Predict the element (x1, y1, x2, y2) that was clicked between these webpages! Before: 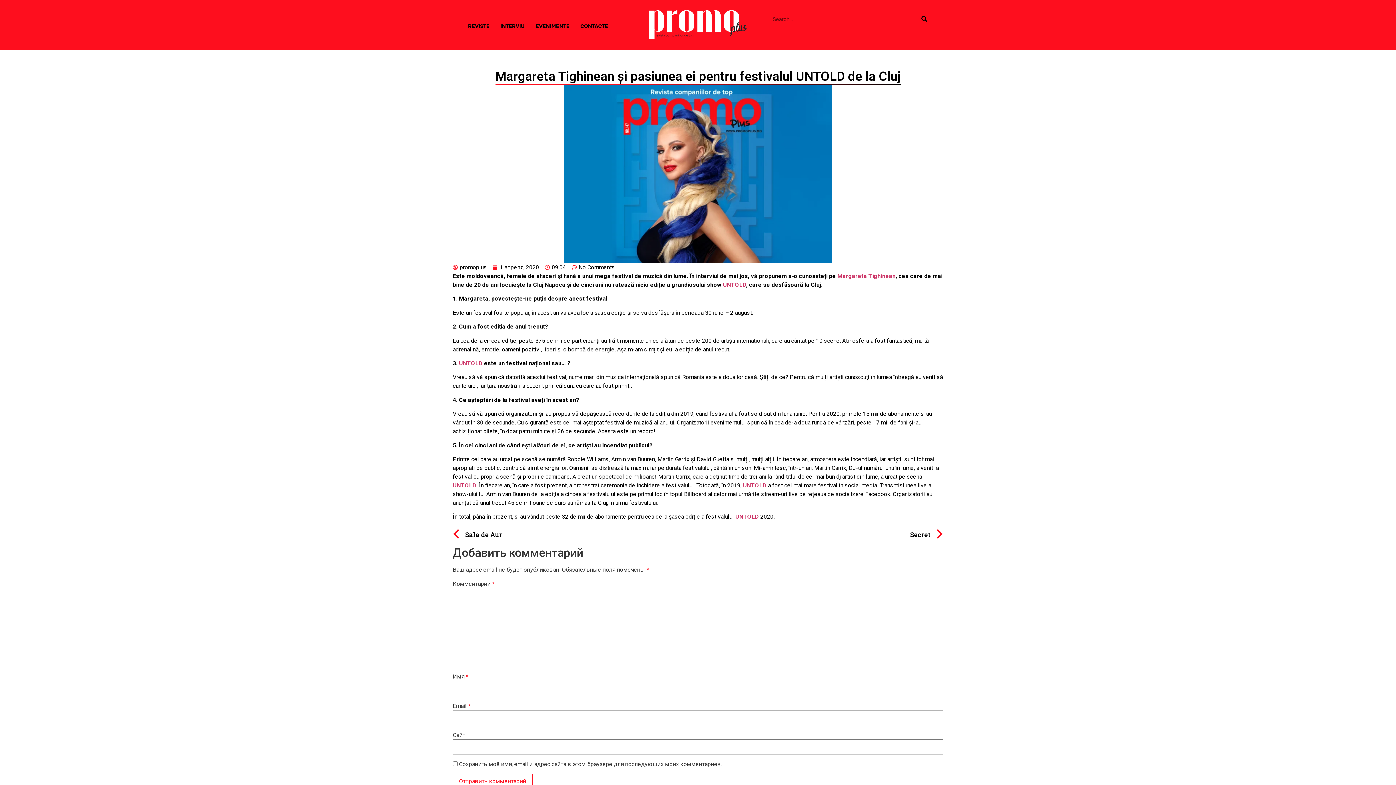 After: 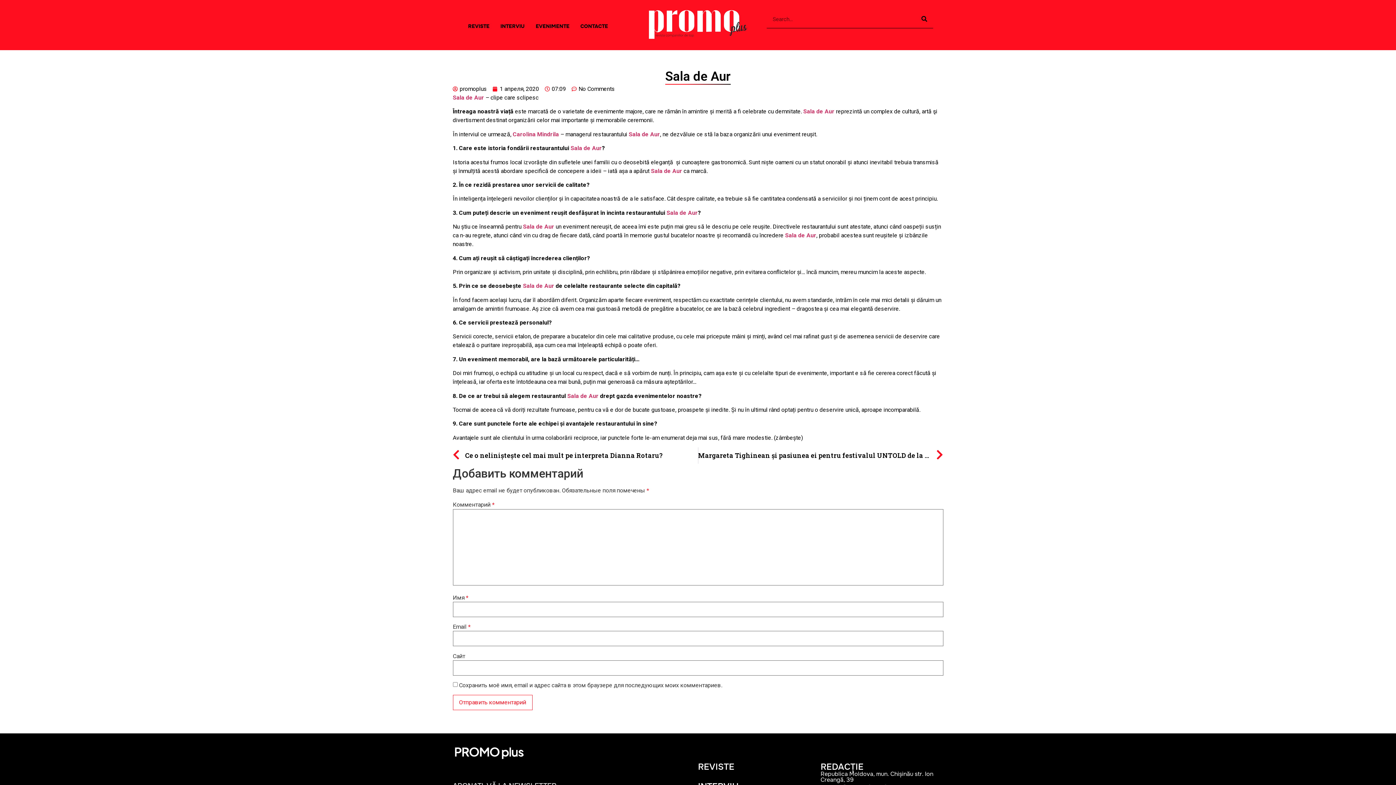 Action: bbox: (452, 526, 698, 543) label: Prev
Sala de Aur